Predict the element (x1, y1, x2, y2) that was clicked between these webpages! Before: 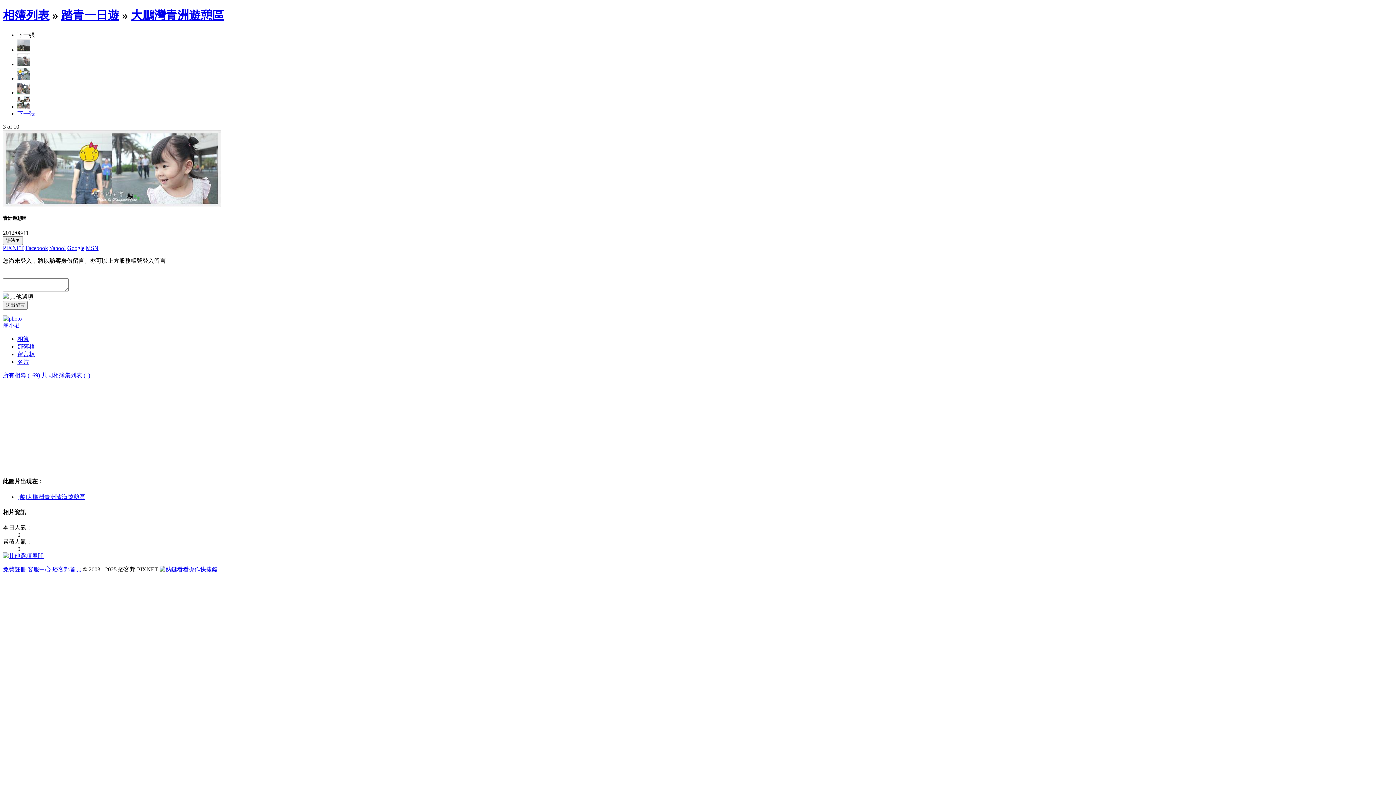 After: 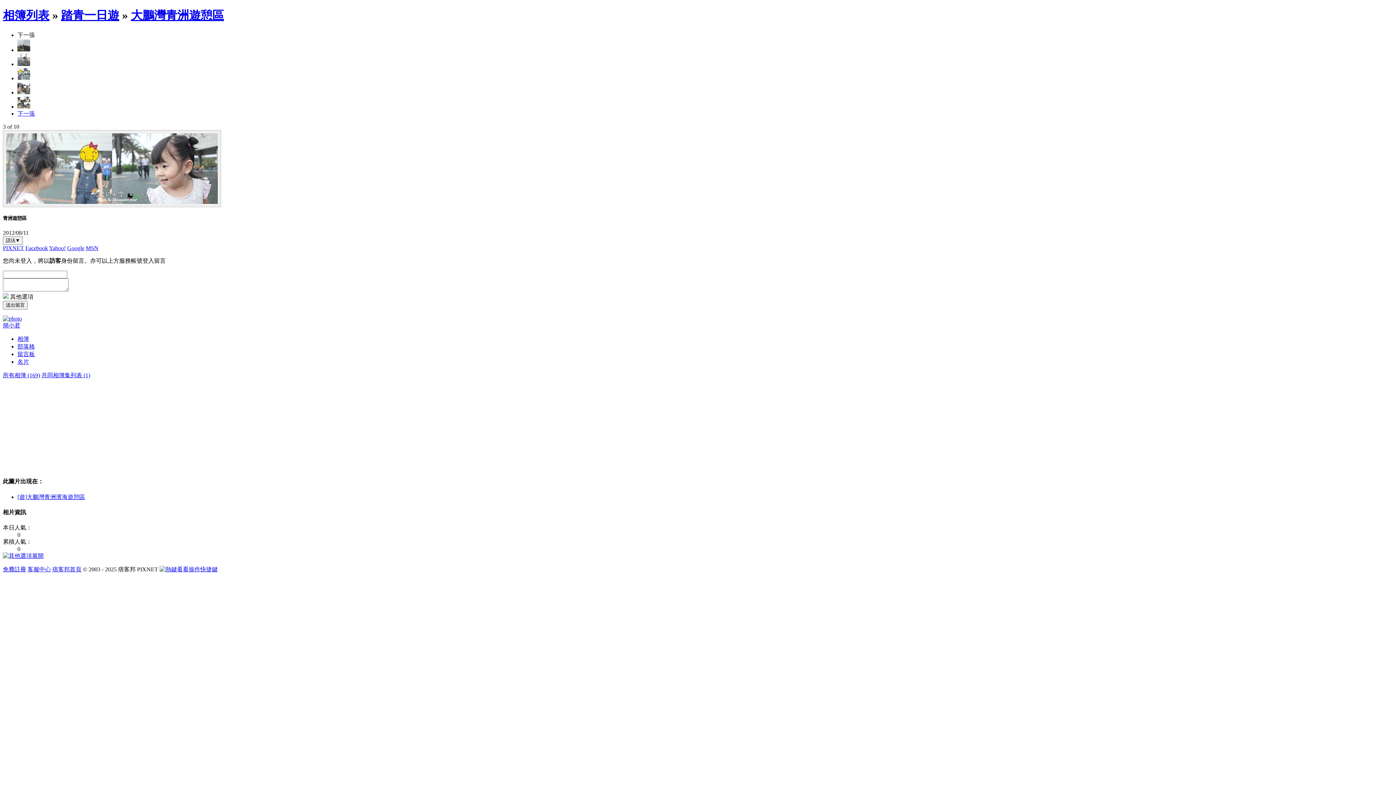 Action: label: Google bbox: (67, 245, 84, 251)